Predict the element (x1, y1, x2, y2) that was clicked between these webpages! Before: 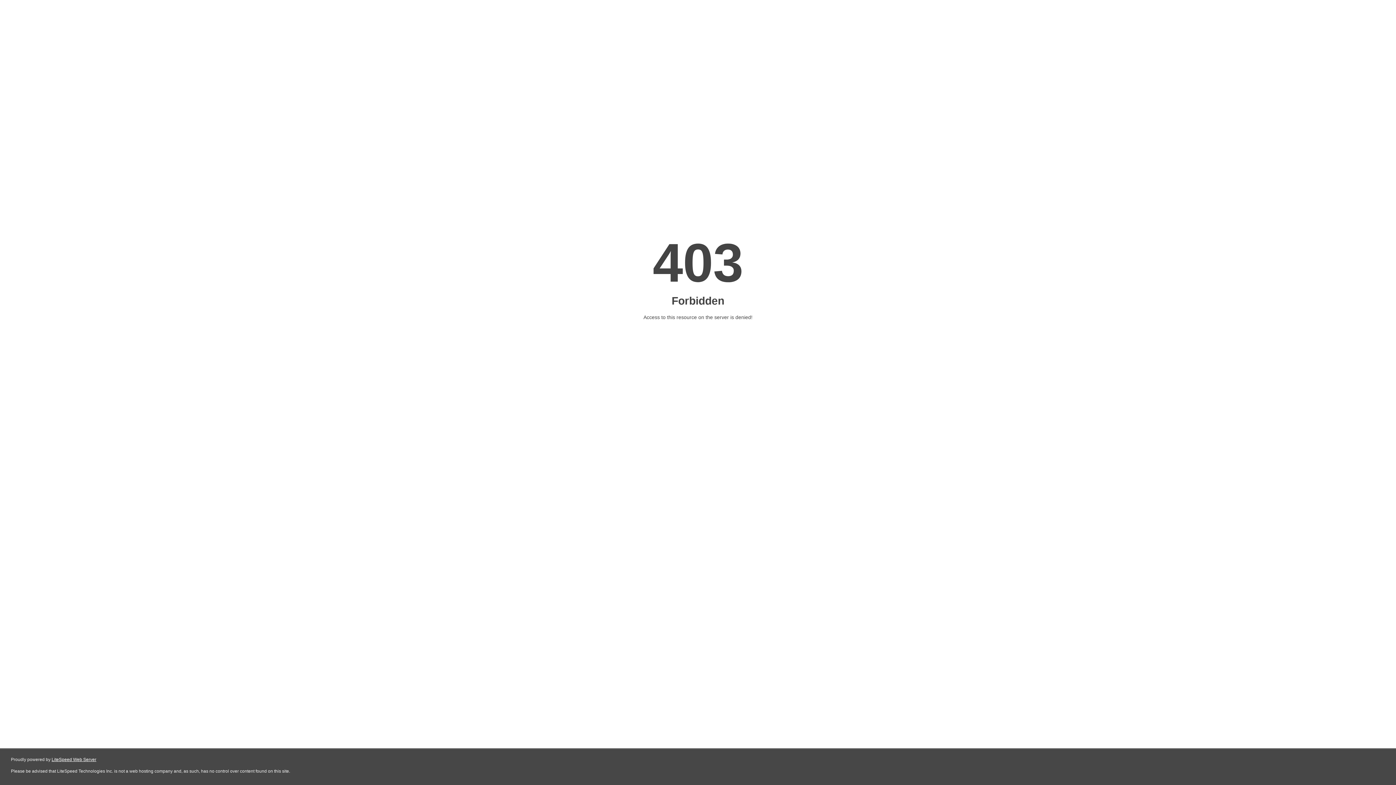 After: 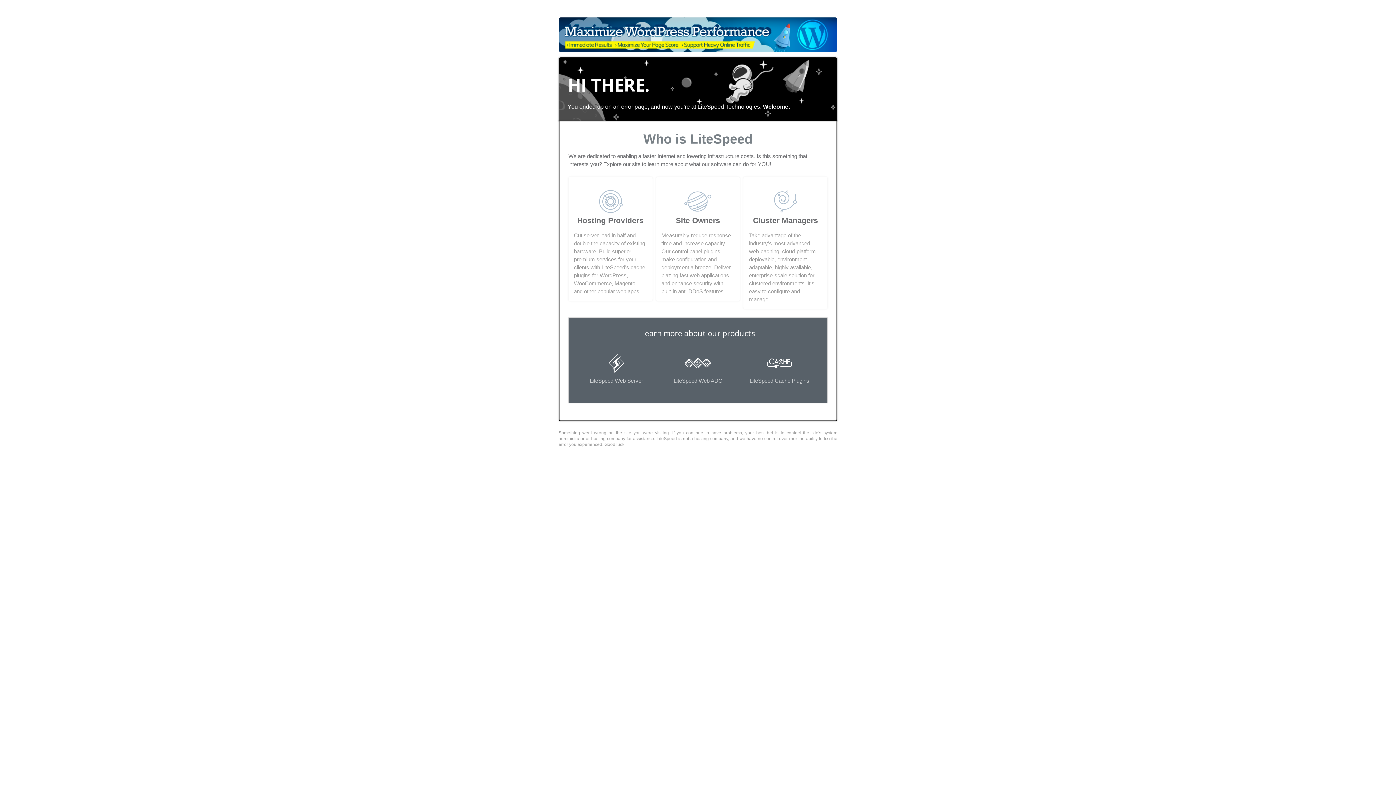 Action: label: LiteSpeed Web Server bbox: (51, 757, 96, 762)